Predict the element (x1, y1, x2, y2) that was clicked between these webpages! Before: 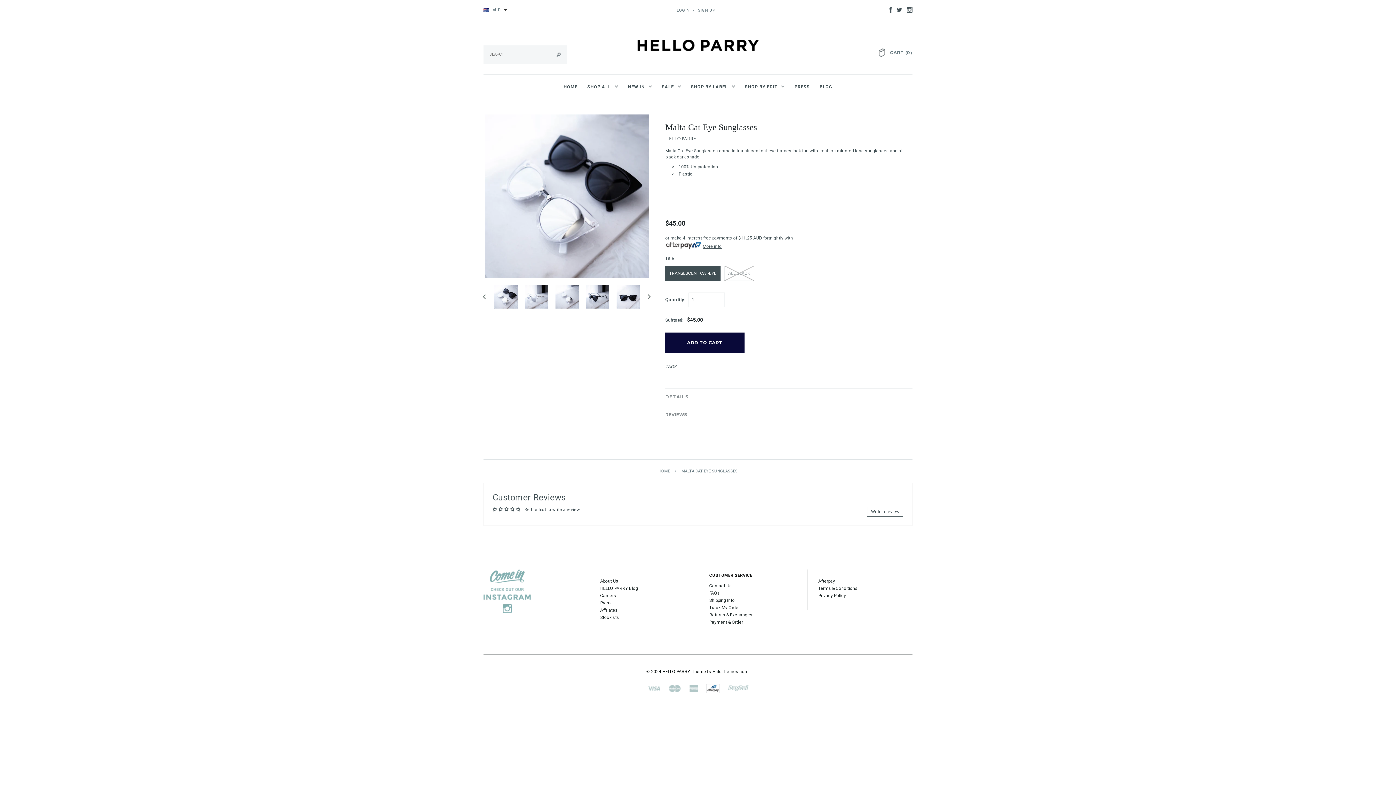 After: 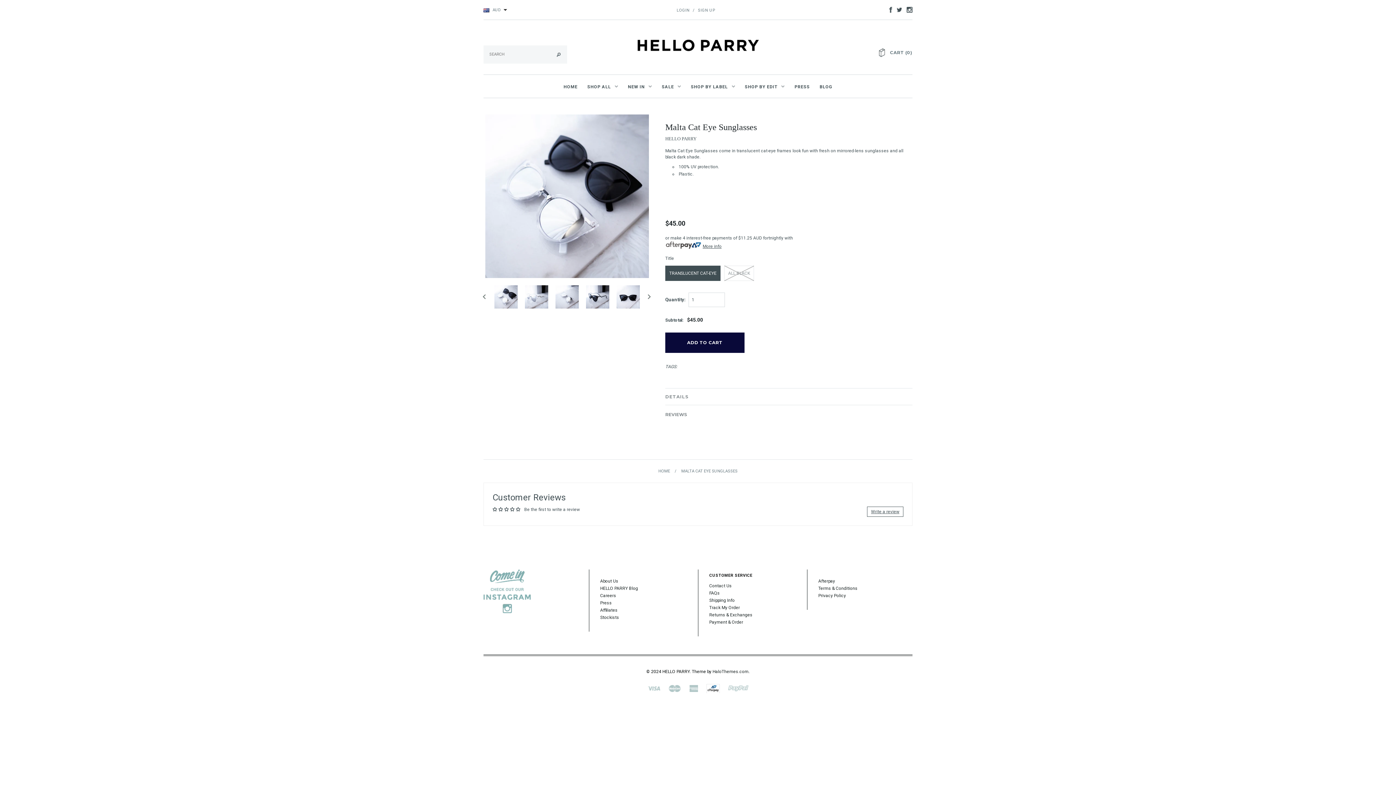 Action: label: Write a review bbox: (867, 506, 903, 517)